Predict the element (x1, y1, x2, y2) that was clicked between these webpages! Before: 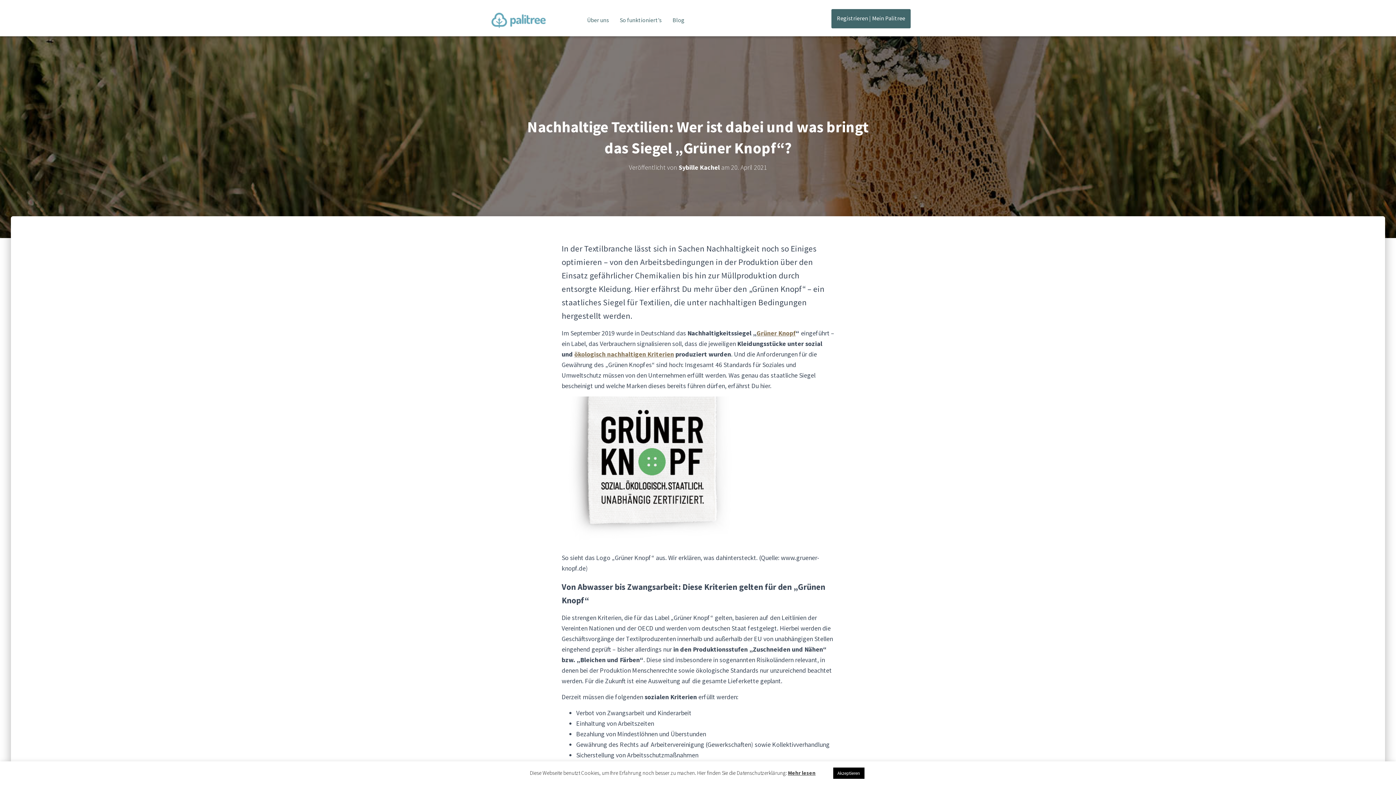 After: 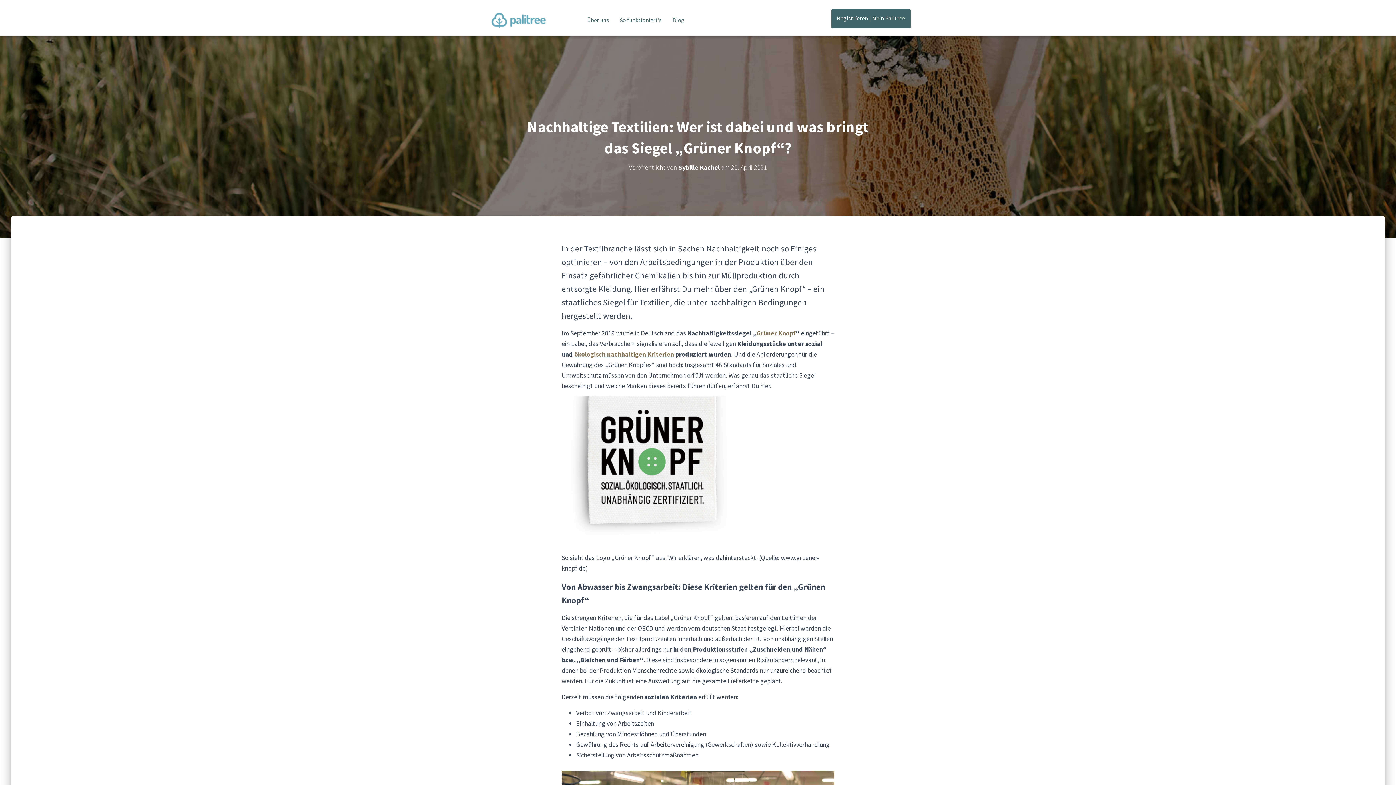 Action: label: Akzeptieren bbox: (833, 768, 864, 779)